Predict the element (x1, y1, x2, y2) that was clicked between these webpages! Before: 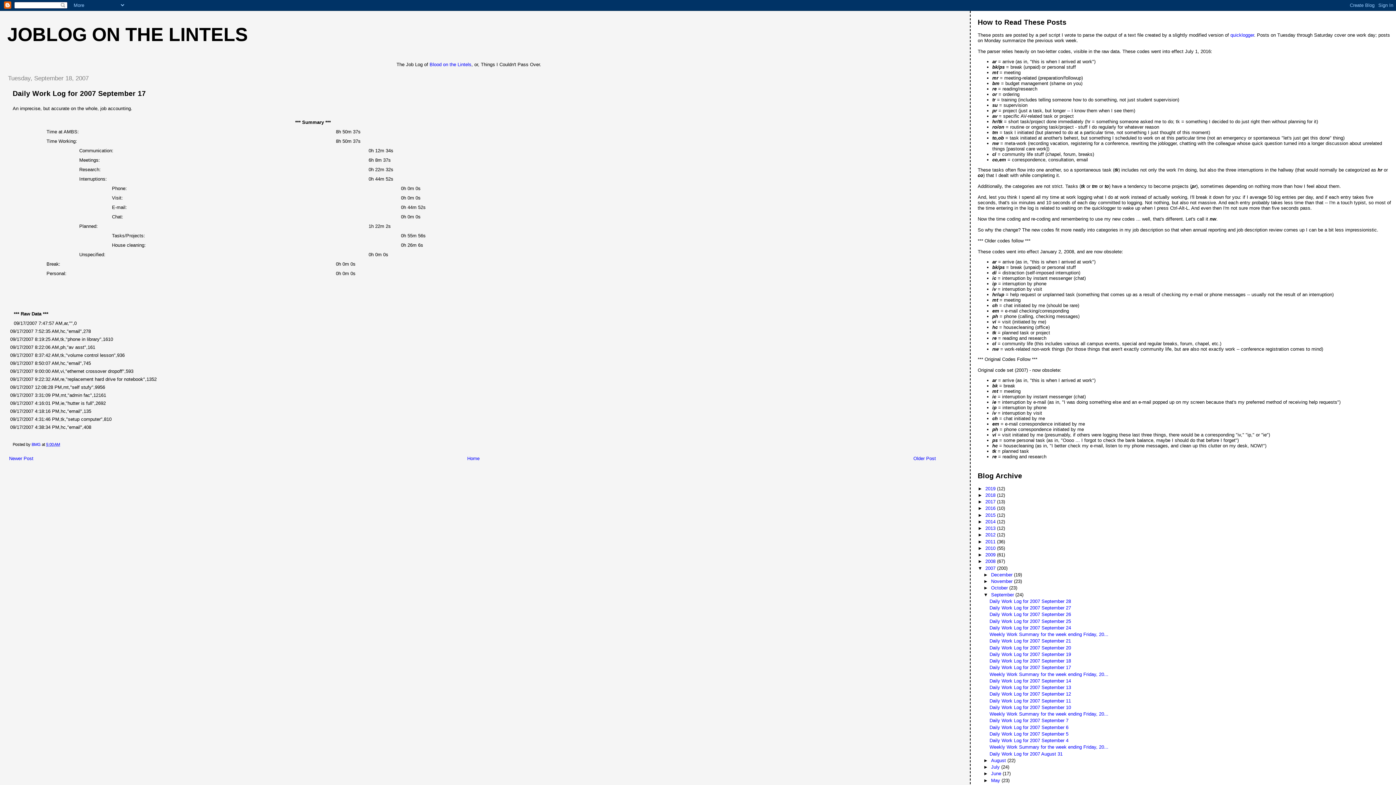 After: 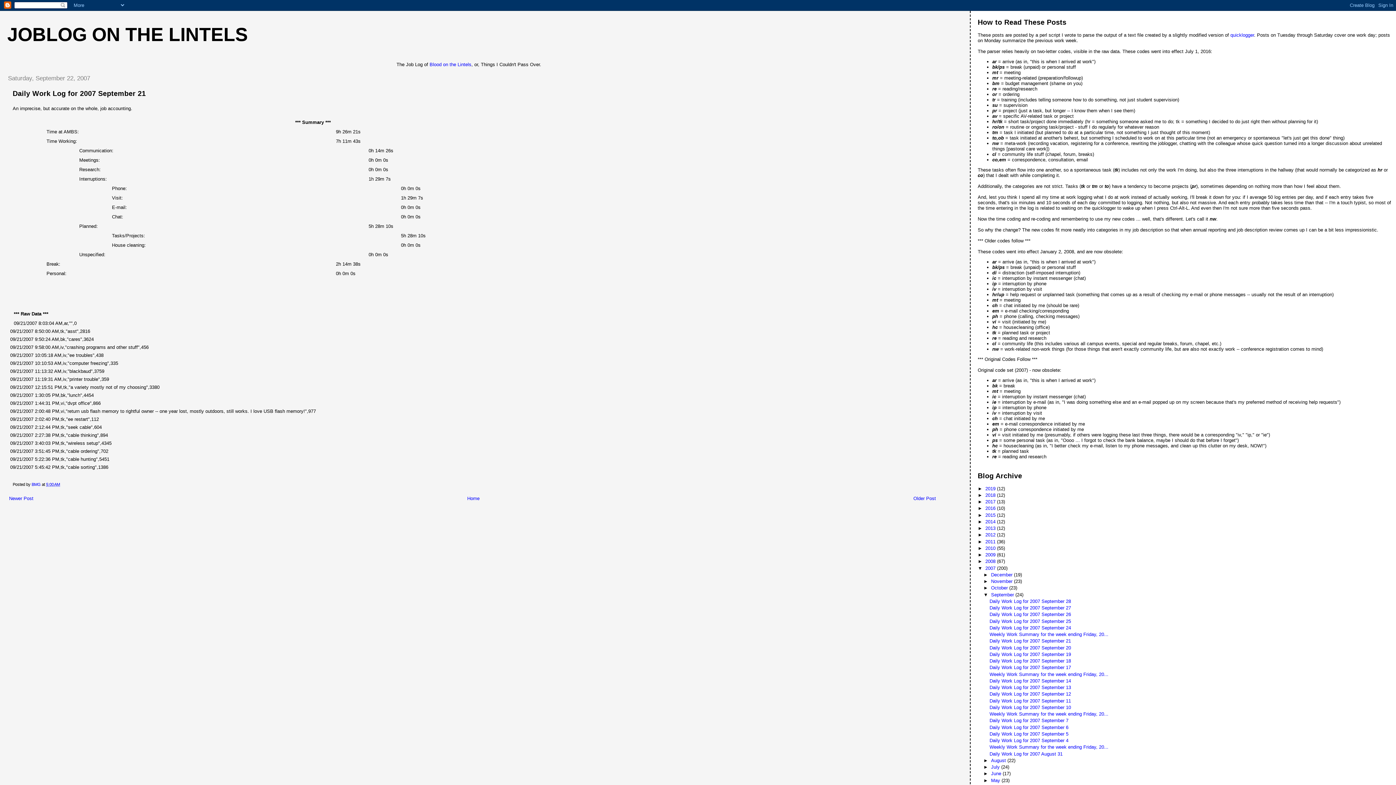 Action: bbox: (989, 638, 1071, 644) label: Daily Work Log for 2007 September 21